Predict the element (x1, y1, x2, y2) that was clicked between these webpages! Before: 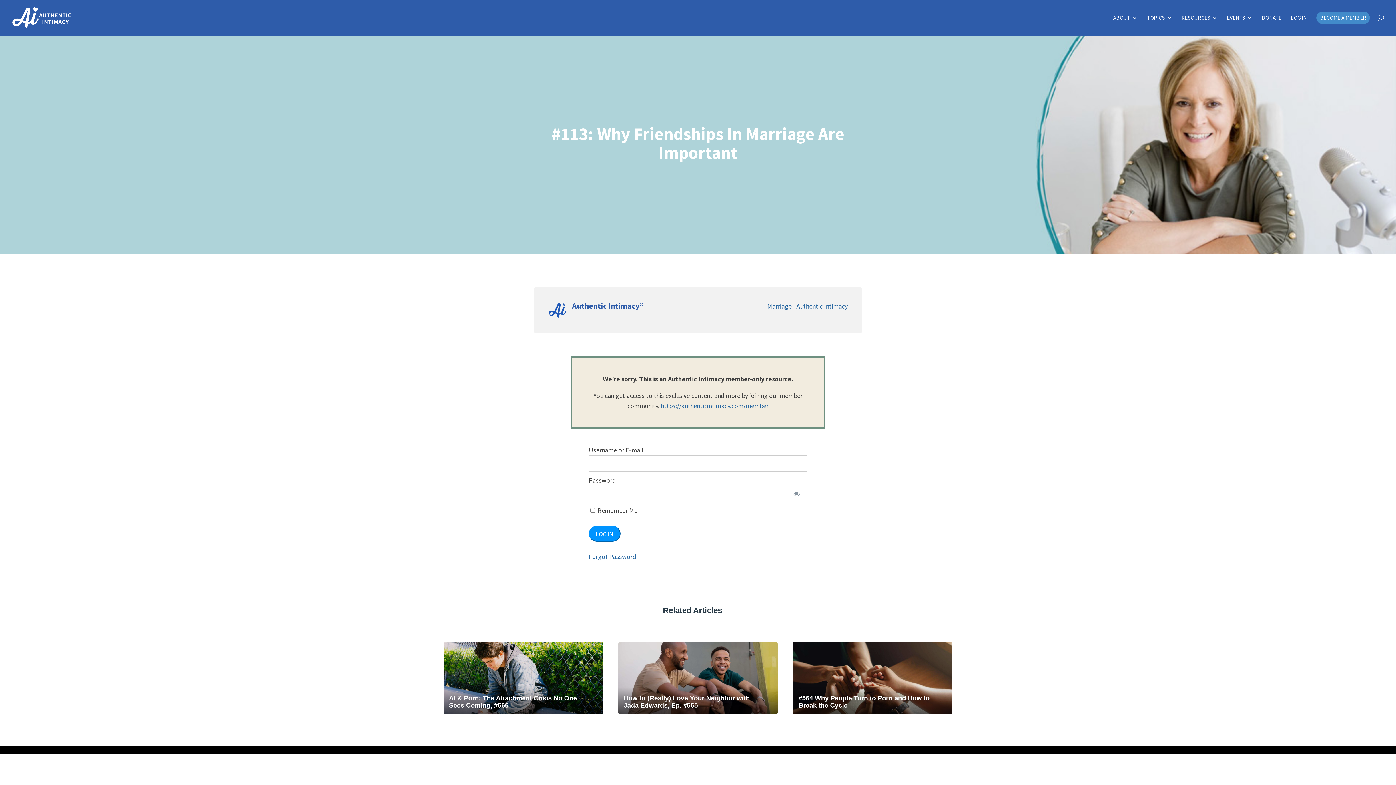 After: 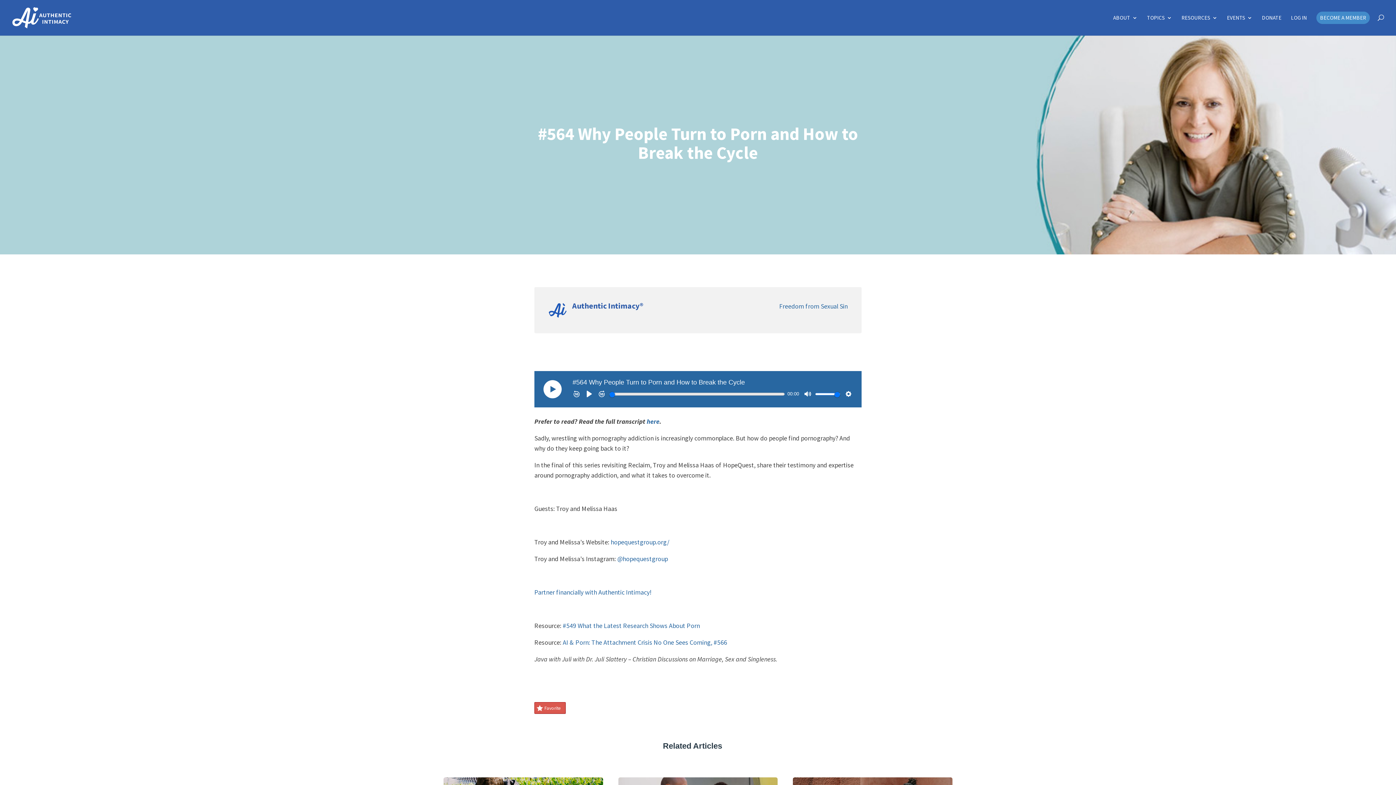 Action: label: #564 Why People Turn to Porn and How to Break the Cycle bbox: (793, 642, 952, 714)